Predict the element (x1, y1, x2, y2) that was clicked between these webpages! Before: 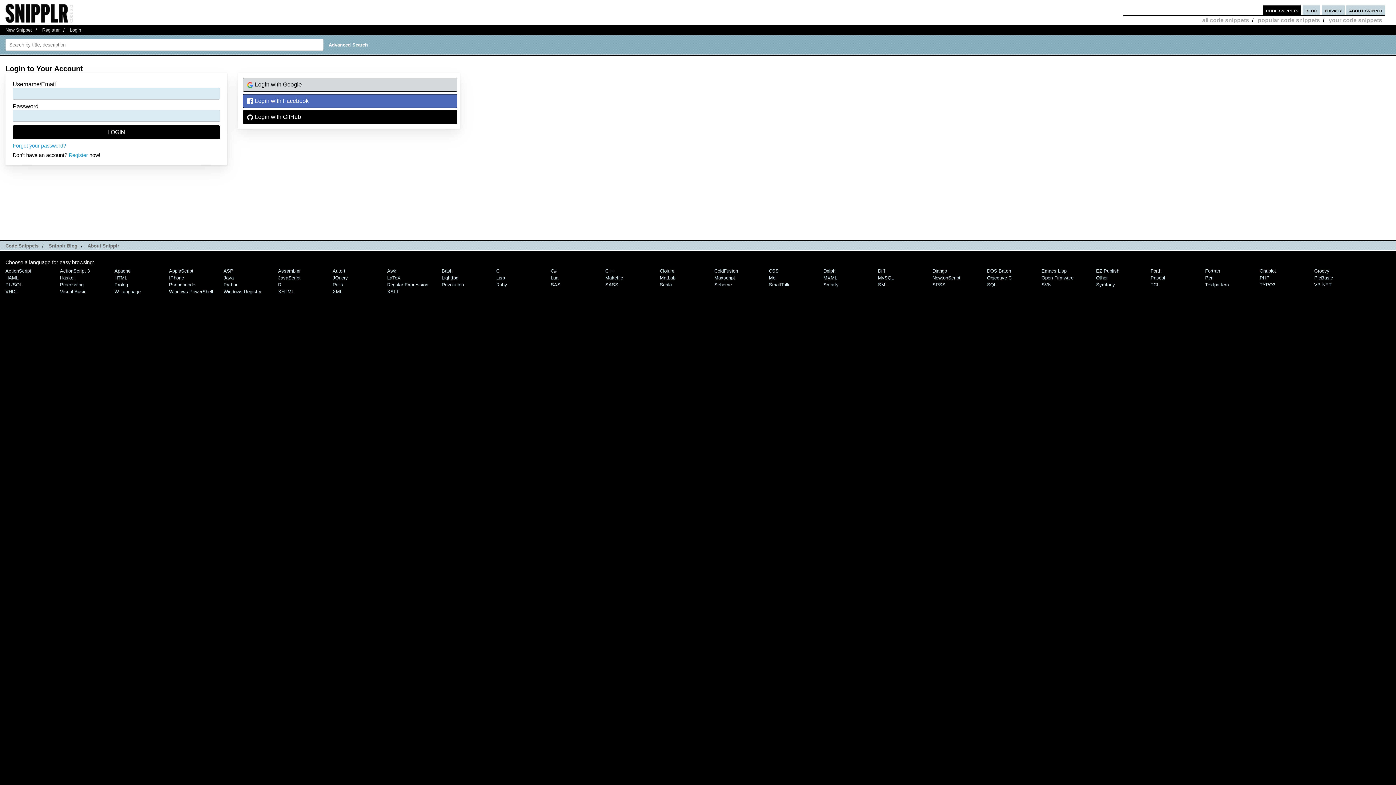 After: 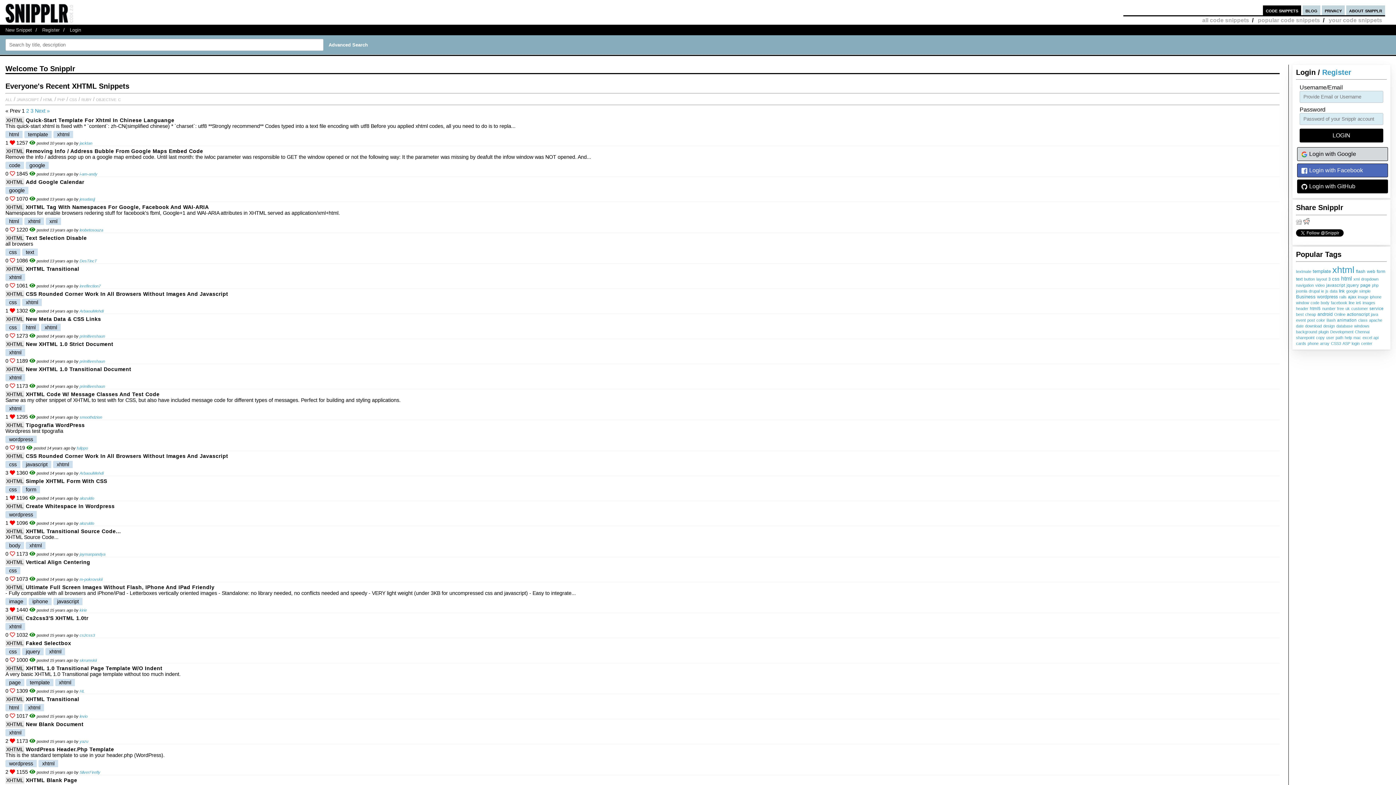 Action: label: XHTML bbox: (278, 289, 294, 294)